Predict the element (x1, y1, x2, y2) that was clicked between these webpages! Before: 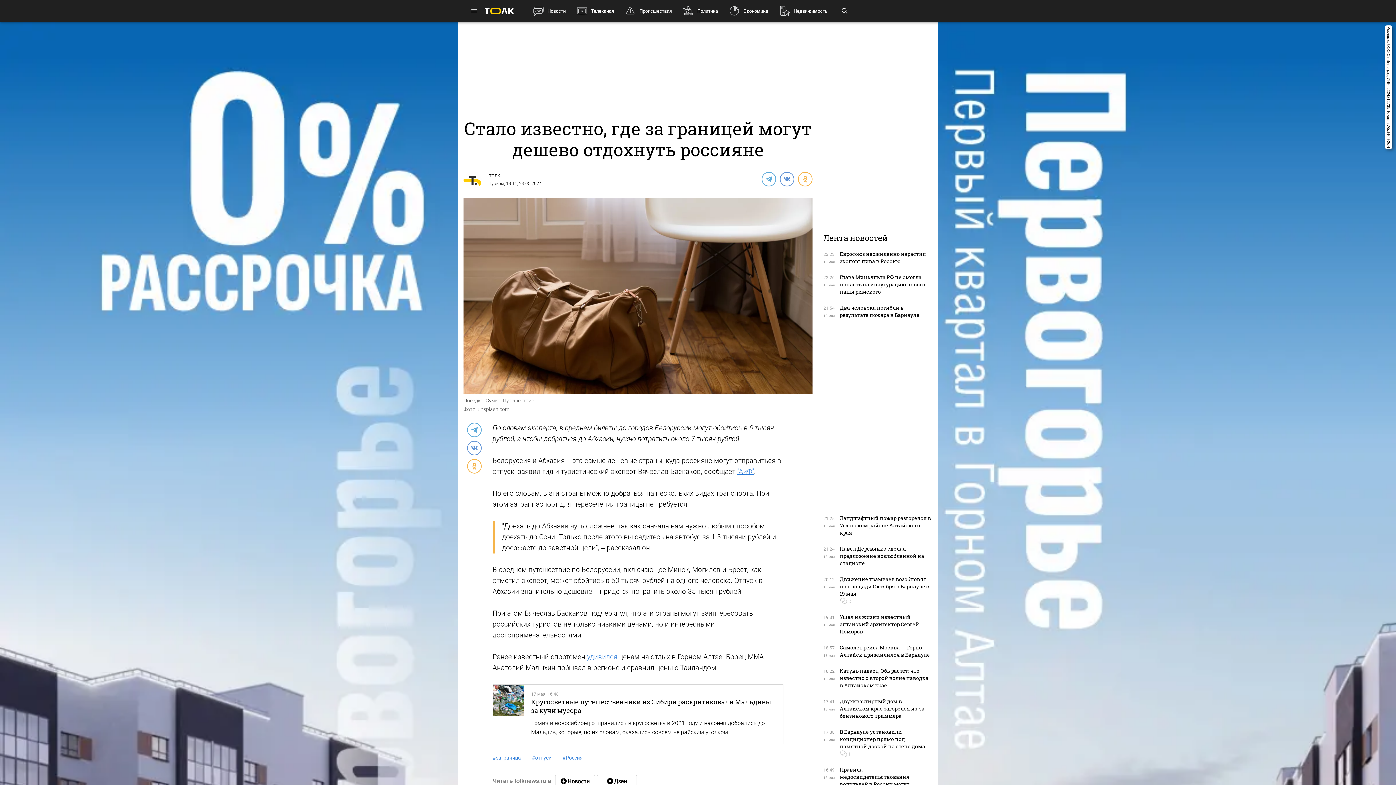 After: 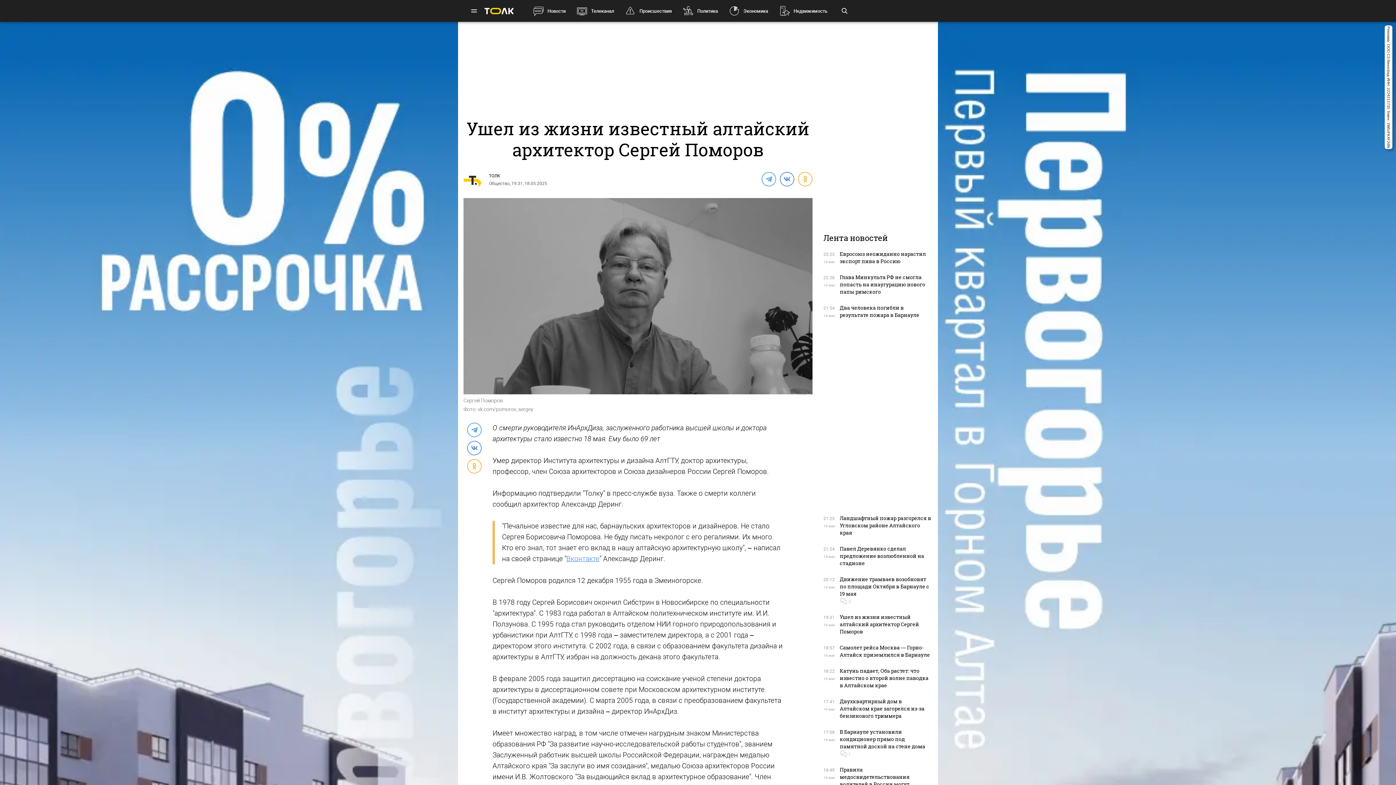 Action: bbox: (840, 613, 919, 635) label: Ушел из жизни известный алтайский архитектор Сергей Поморов